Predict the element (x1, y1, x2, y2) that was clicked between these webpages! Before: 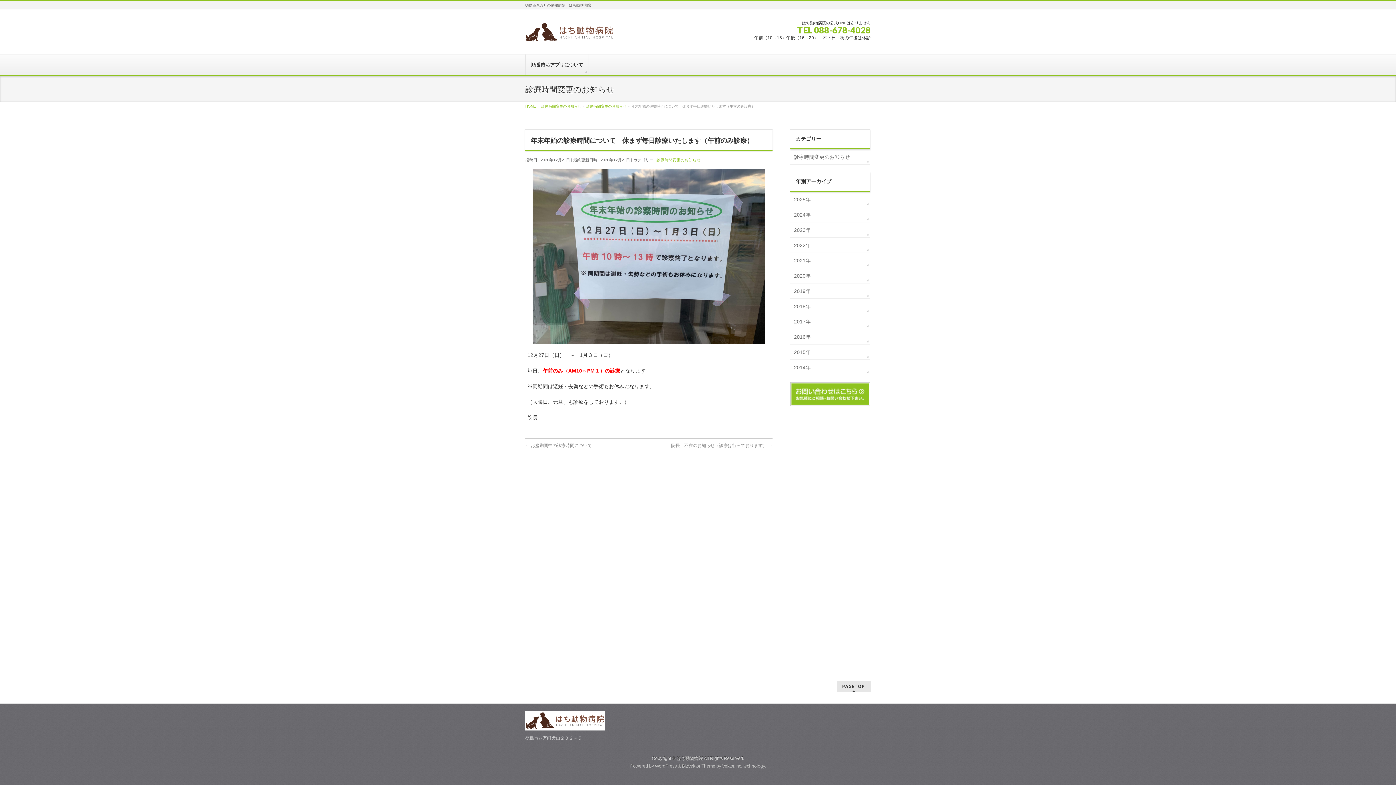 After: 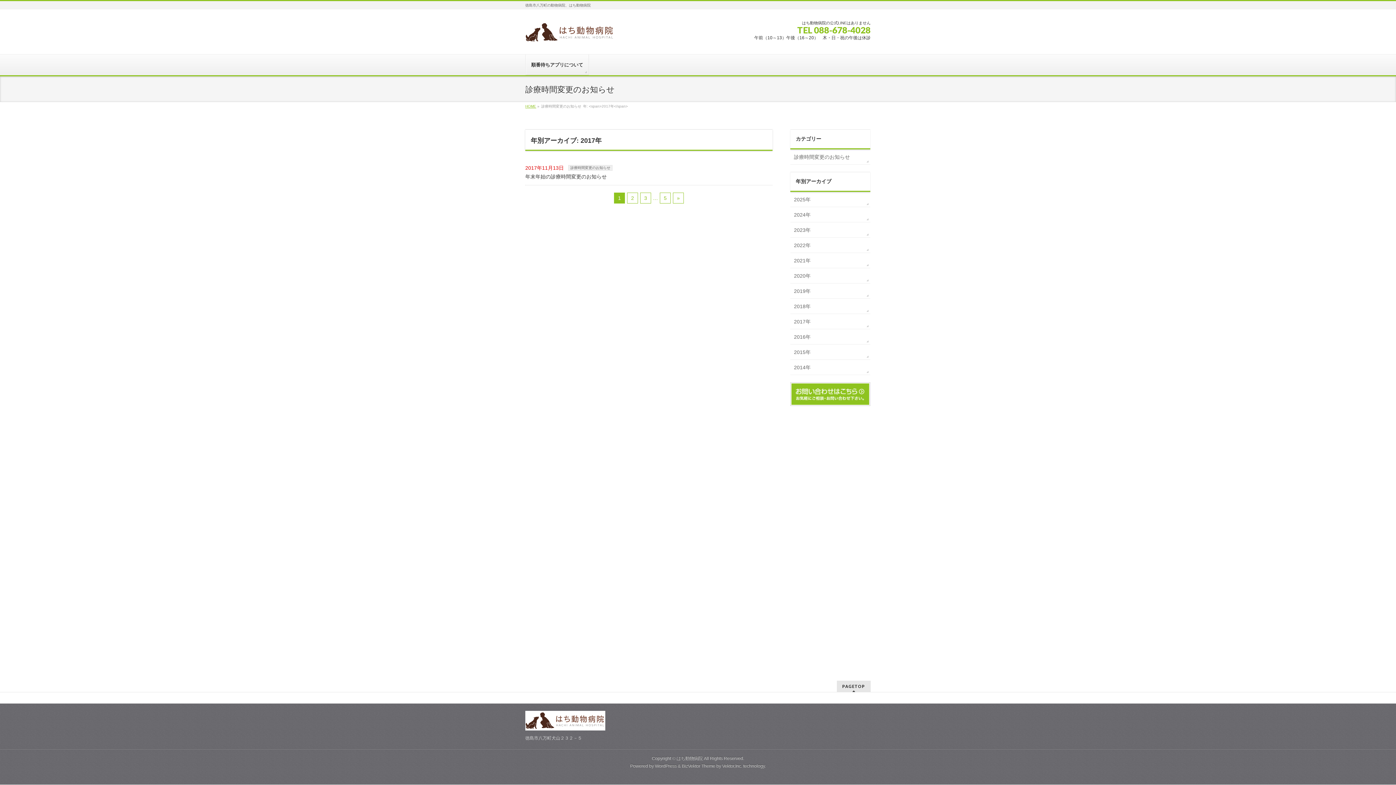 Action: bbox: (790, 314, 870, 329) label: 2017年